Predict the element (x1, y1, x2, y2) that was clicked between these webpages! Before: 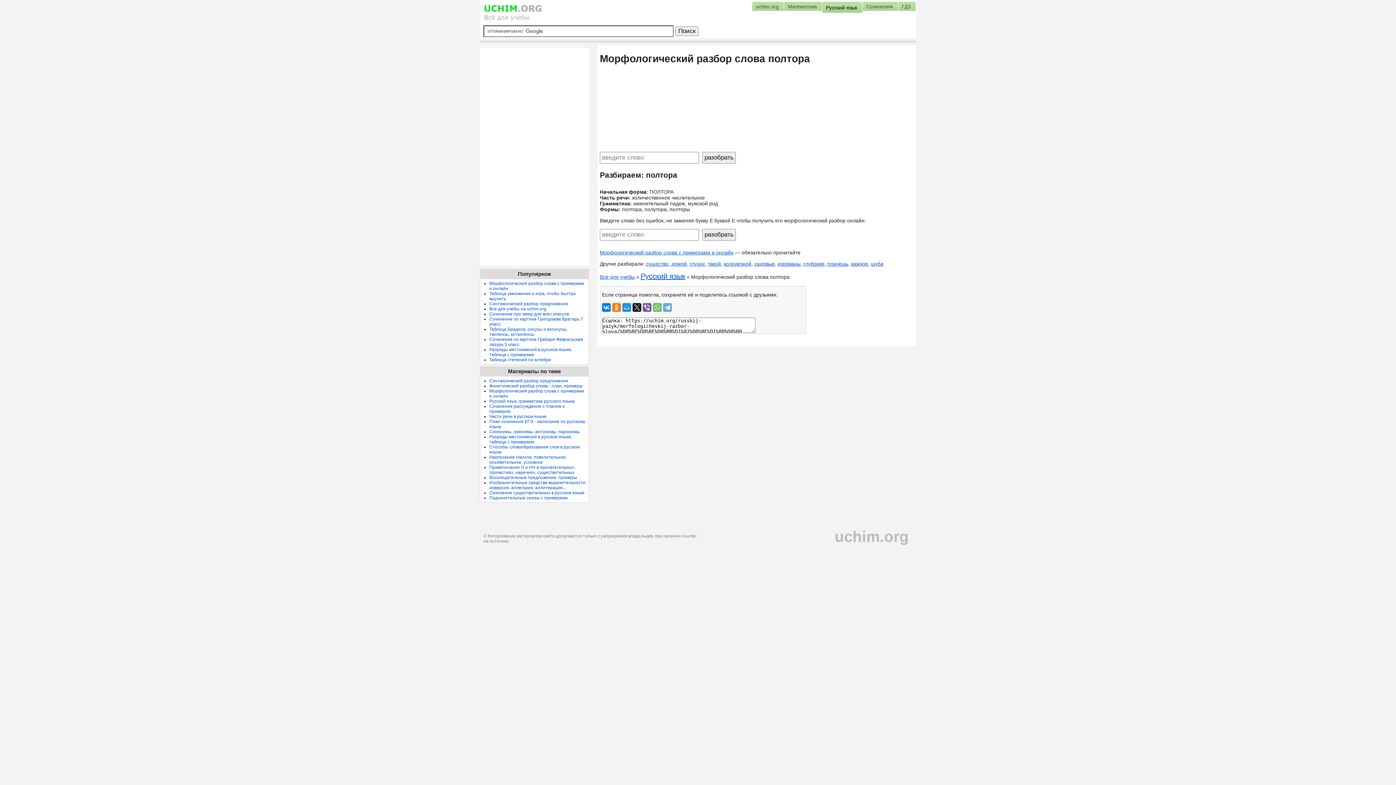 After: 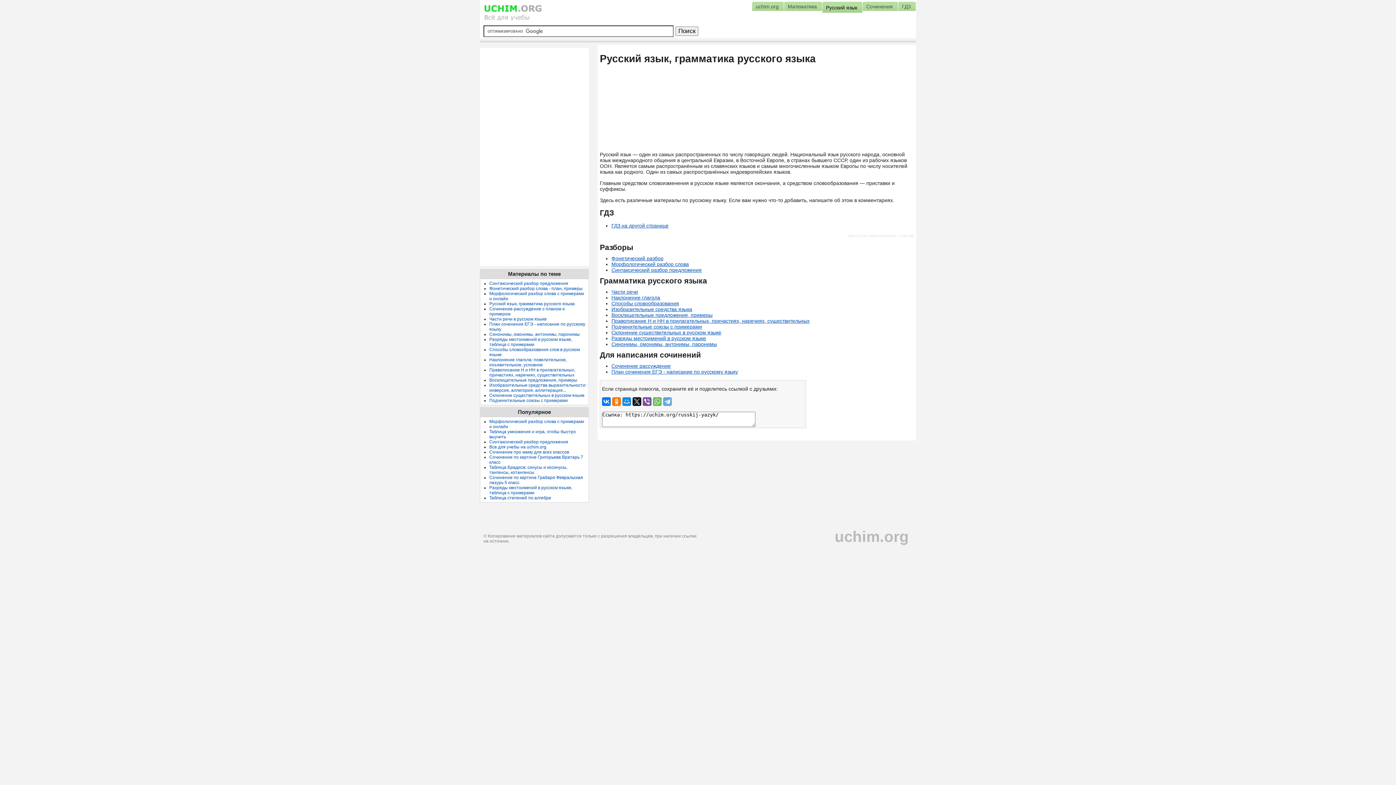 Action: label: Русский язык, грамматика русского языка bbox: (489, 398, 574, 404)